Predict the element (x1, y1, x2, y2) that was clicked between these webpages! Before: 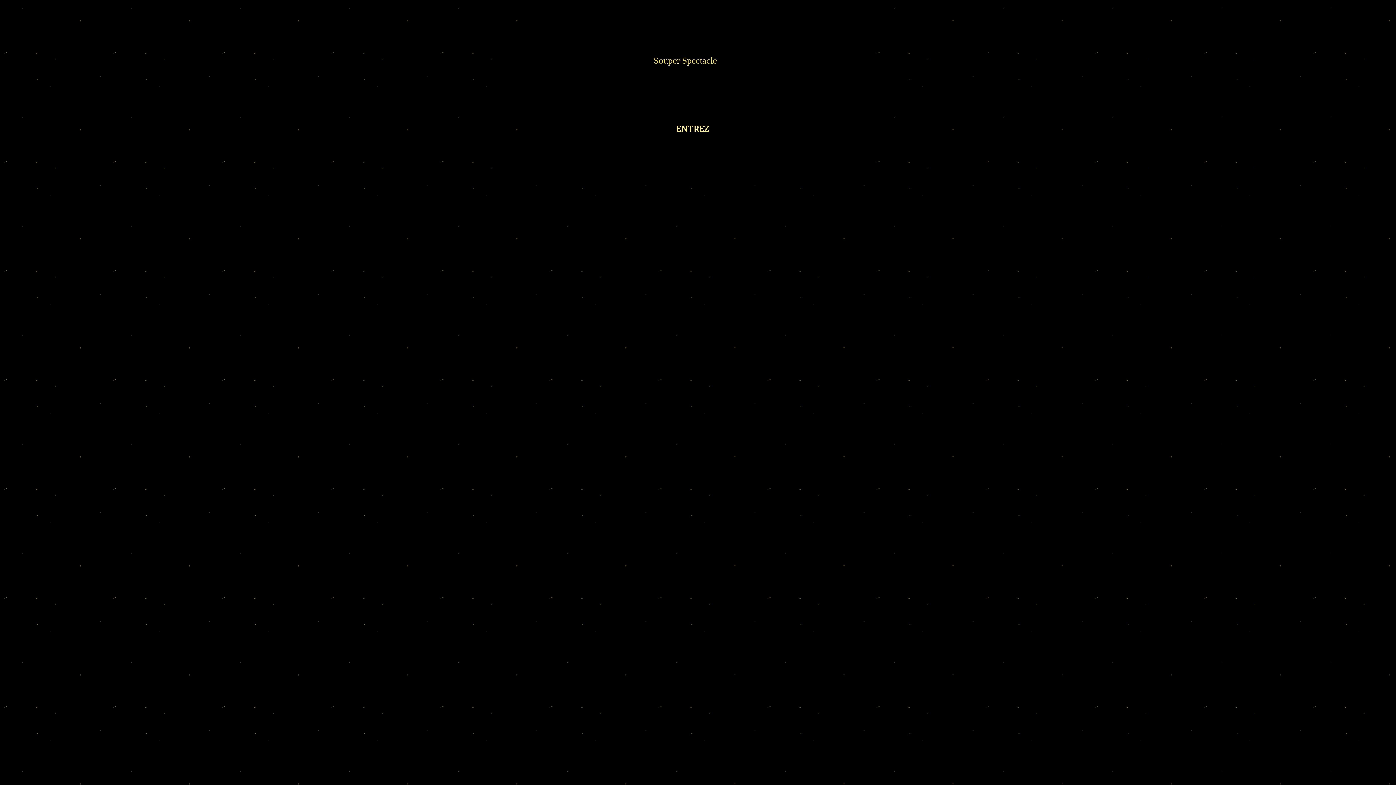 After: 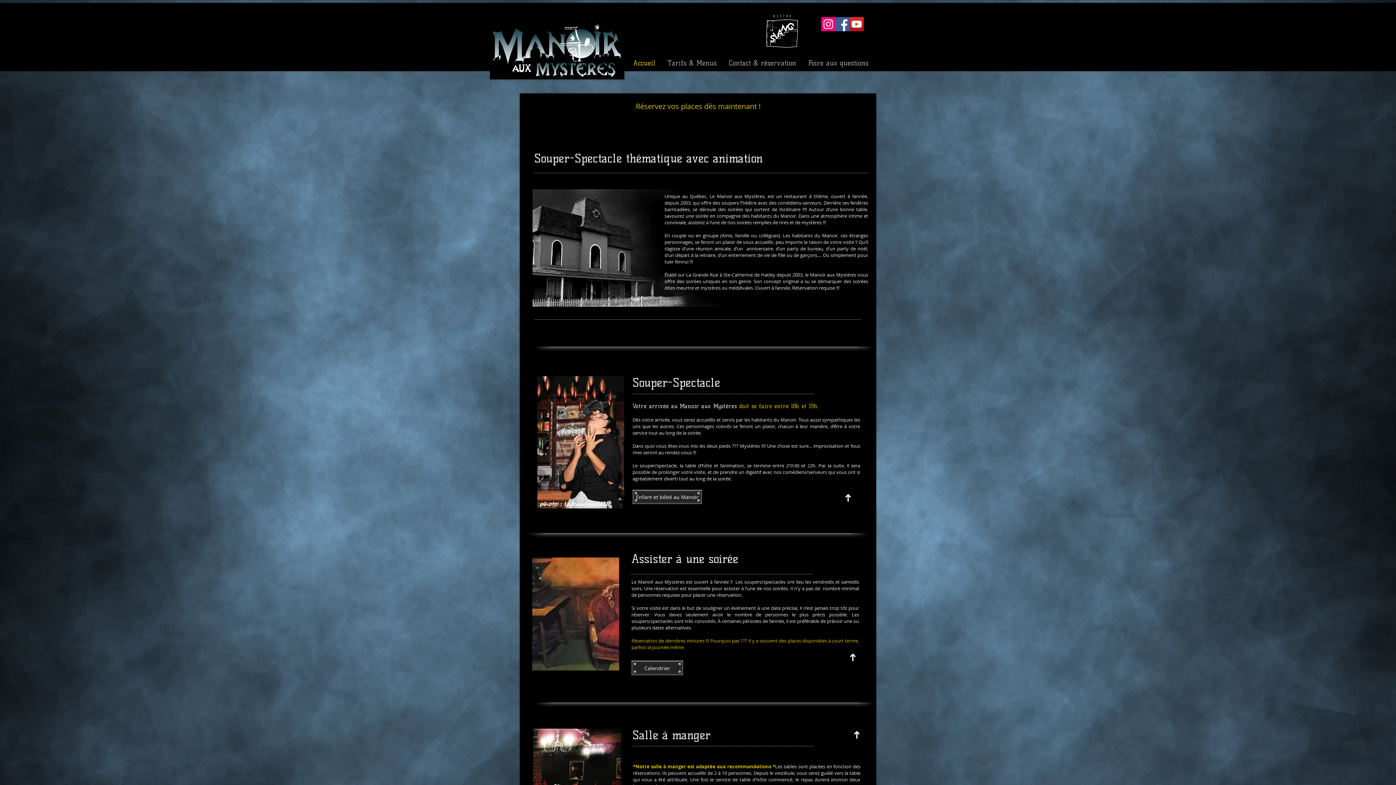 Action: bbox: (667, 121, 718, 136) label: ENTREZ